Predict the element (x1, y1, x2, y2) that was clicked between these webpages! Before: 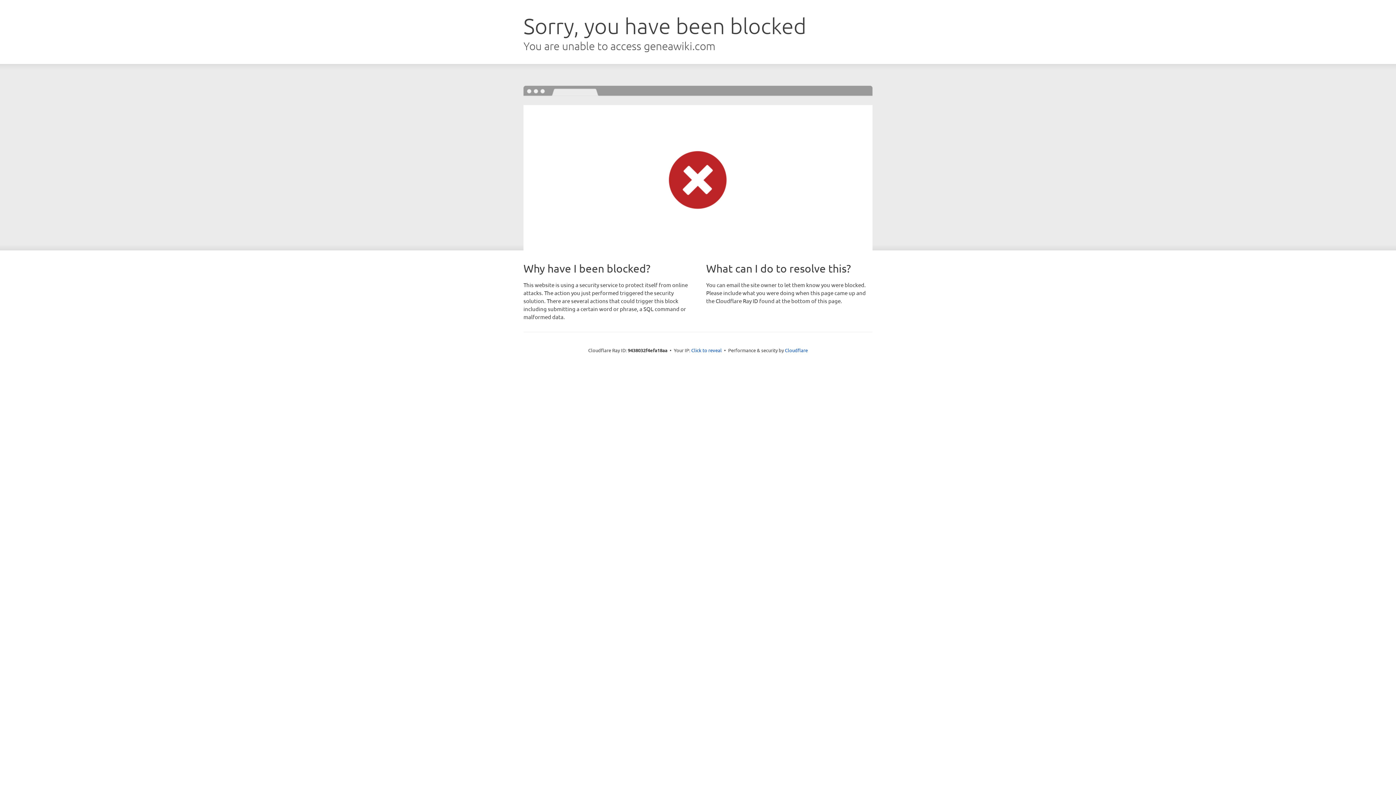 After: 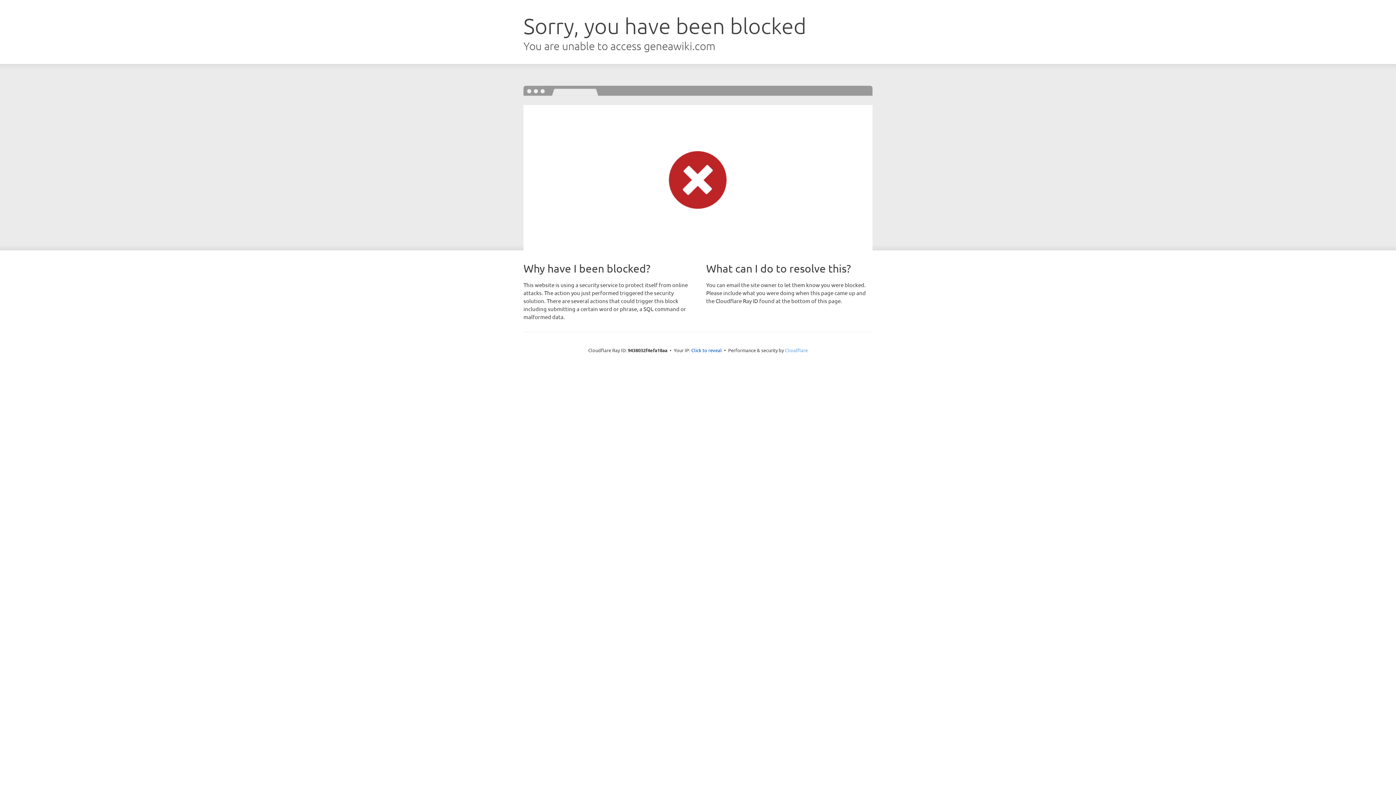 Action: bbox: (785, 347, 808, 353) label: Cloudflare